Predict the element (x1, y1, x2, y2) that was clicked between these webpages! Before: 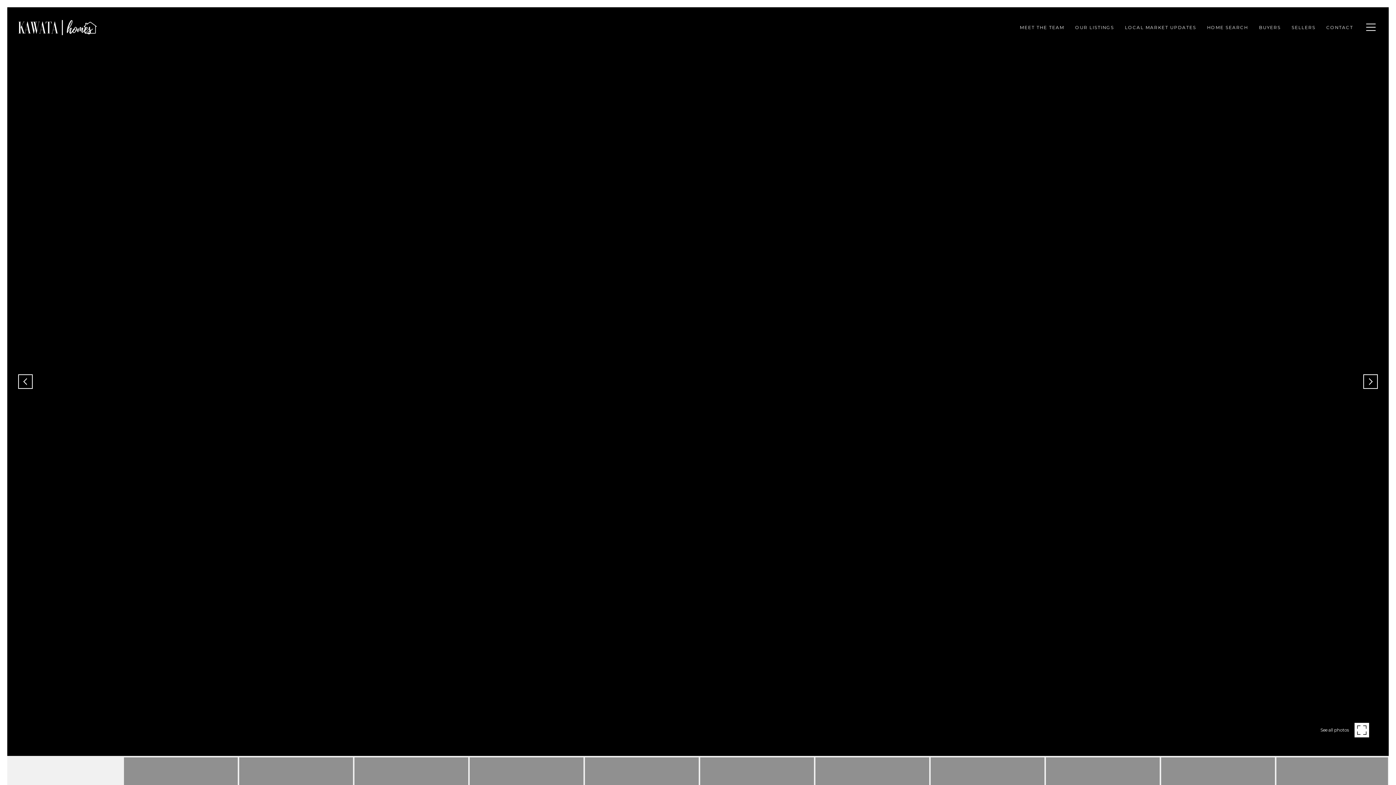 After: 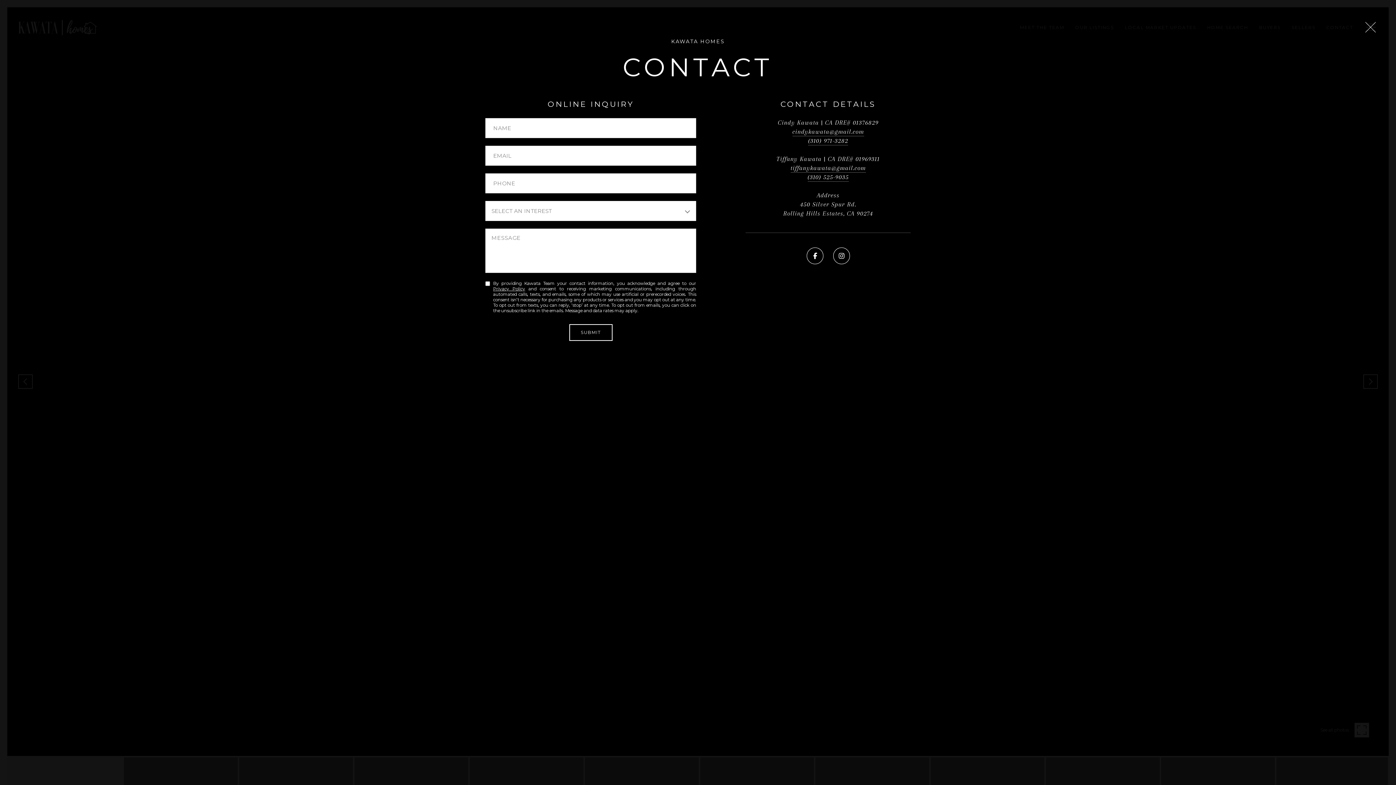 Action: bbox: (1321, 19, 1358, 35) label: CONTACT